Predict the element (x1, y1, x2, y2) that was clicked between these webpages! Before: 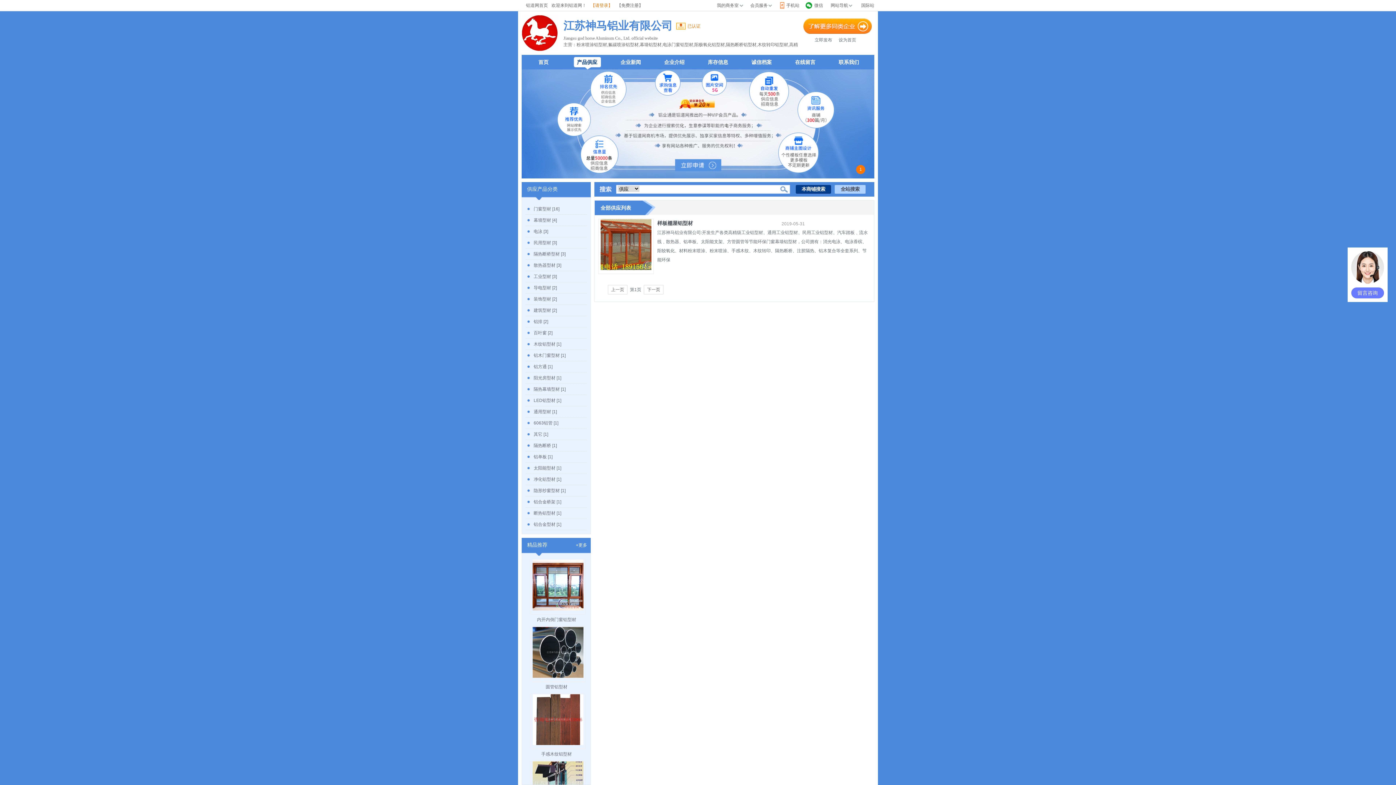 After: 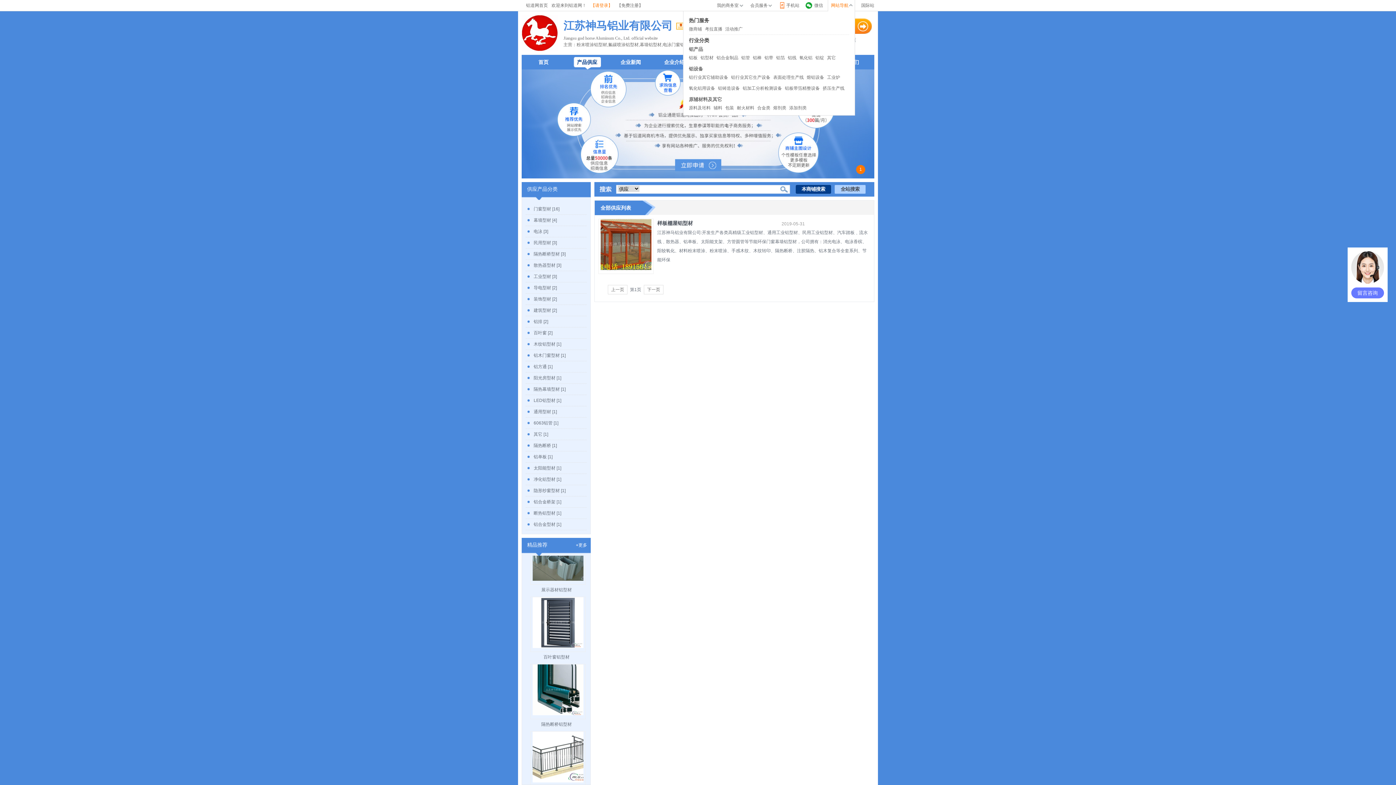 Action: bbox: (828, 0, 854, 11) label: 网站导航